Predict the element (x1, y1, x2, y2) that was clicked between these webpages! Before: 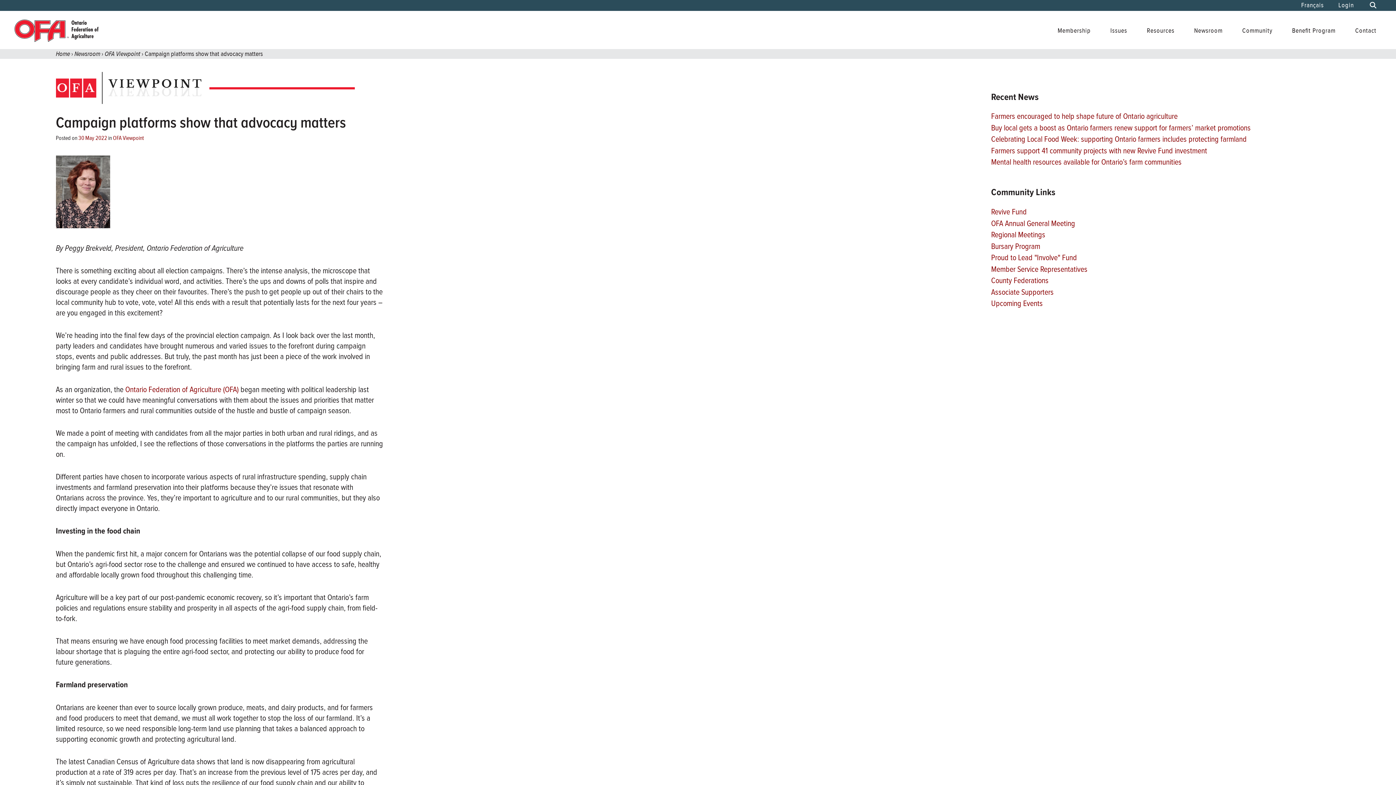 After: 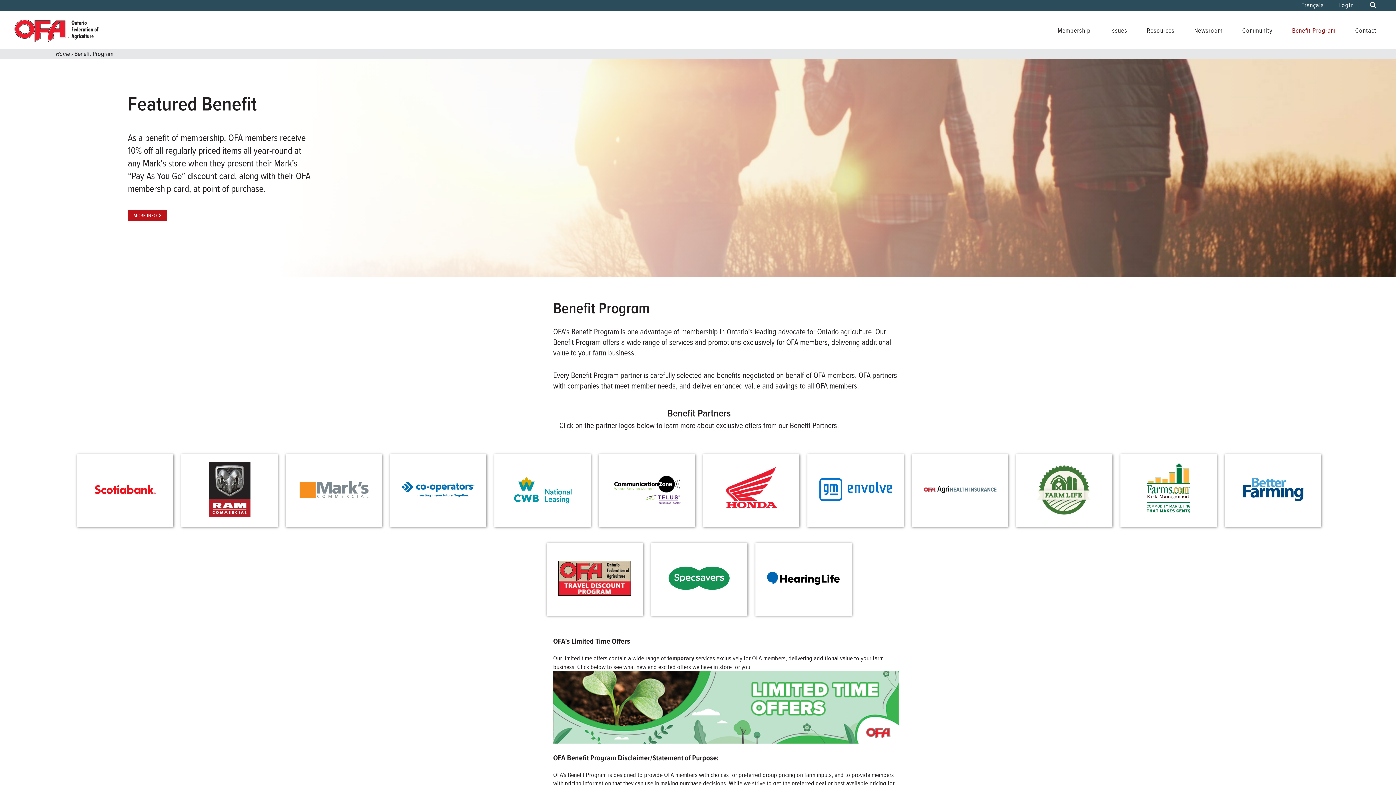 Action: label: Benefit Program bbox: (1292, 26, 1335, 34)